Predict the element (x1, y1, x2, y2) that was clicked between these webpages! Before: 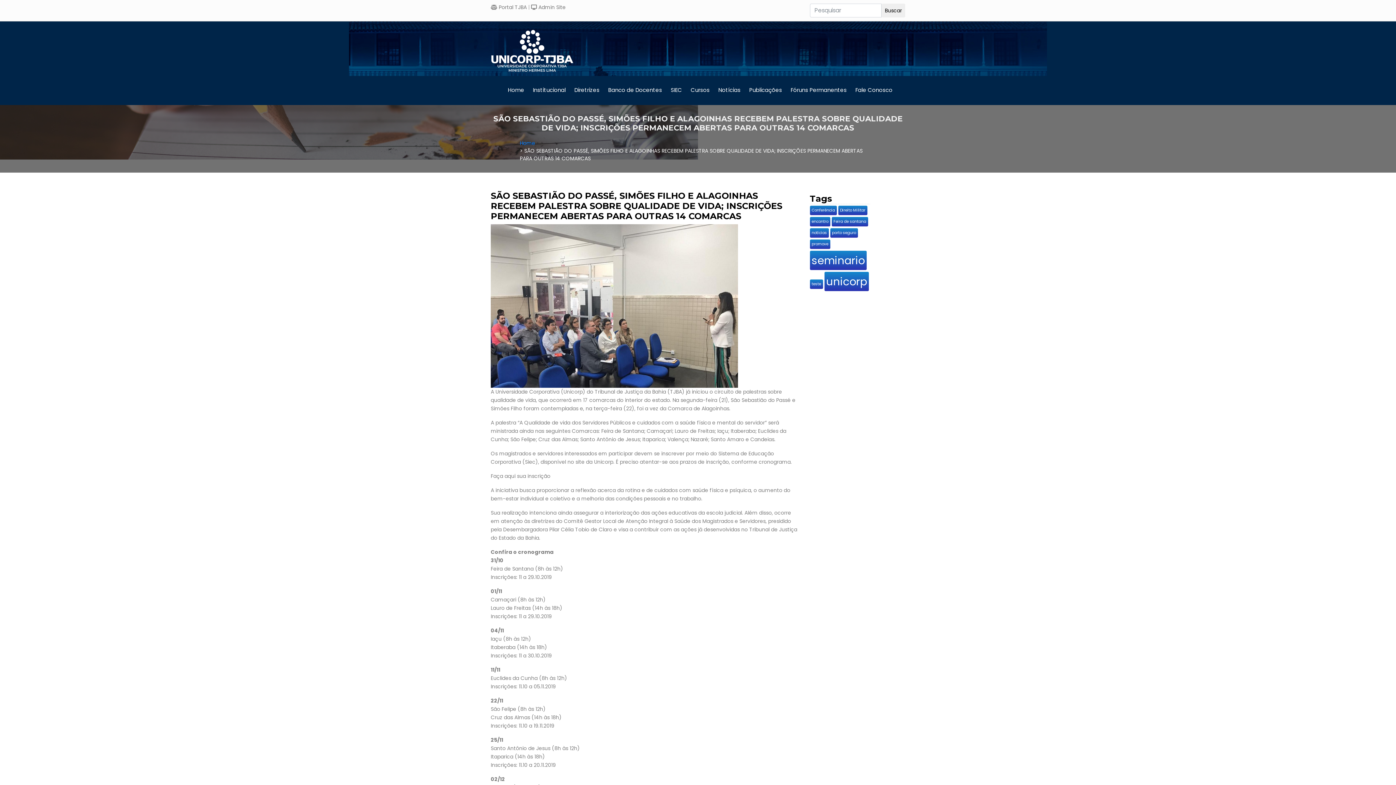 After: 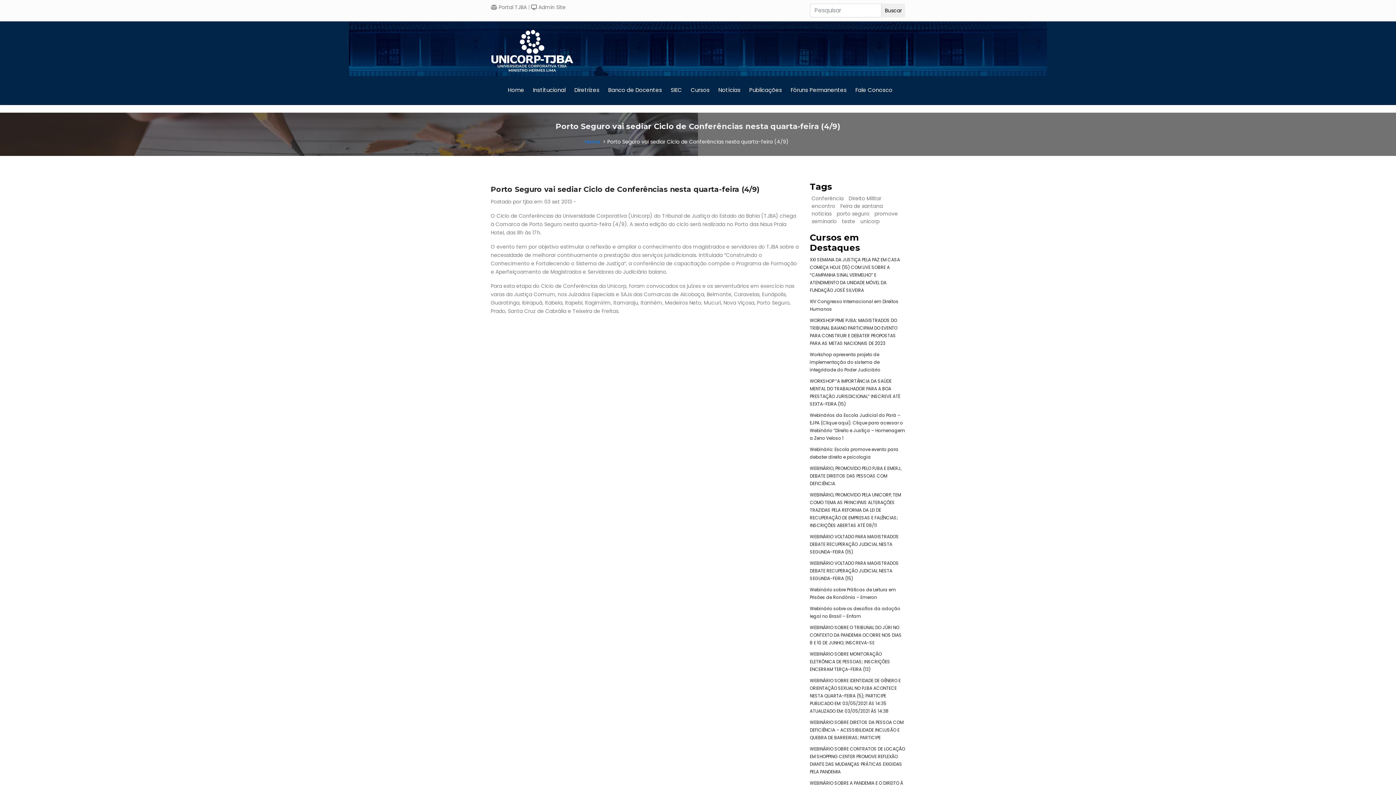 Action: bbox: (830, 228, 858, 237) label: porto seguro (1 item)